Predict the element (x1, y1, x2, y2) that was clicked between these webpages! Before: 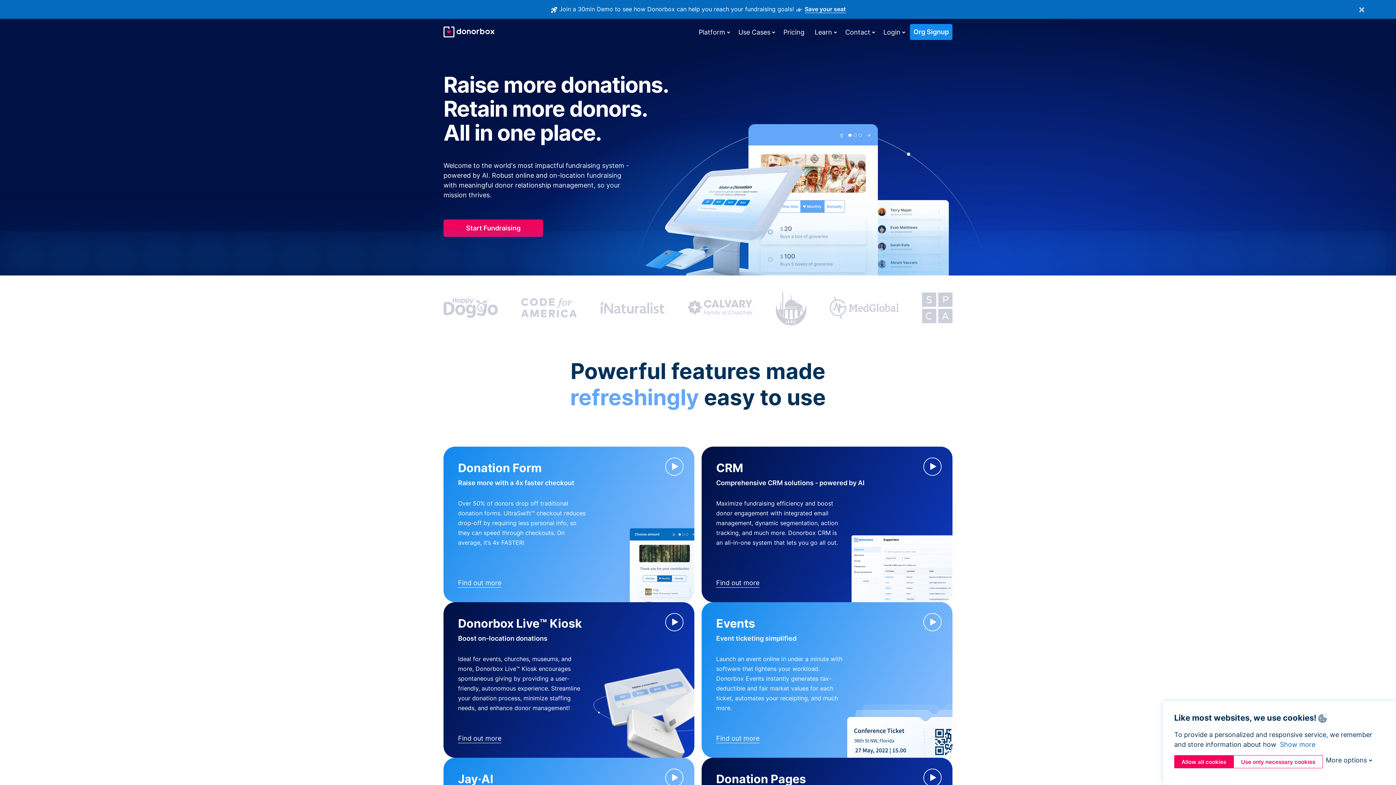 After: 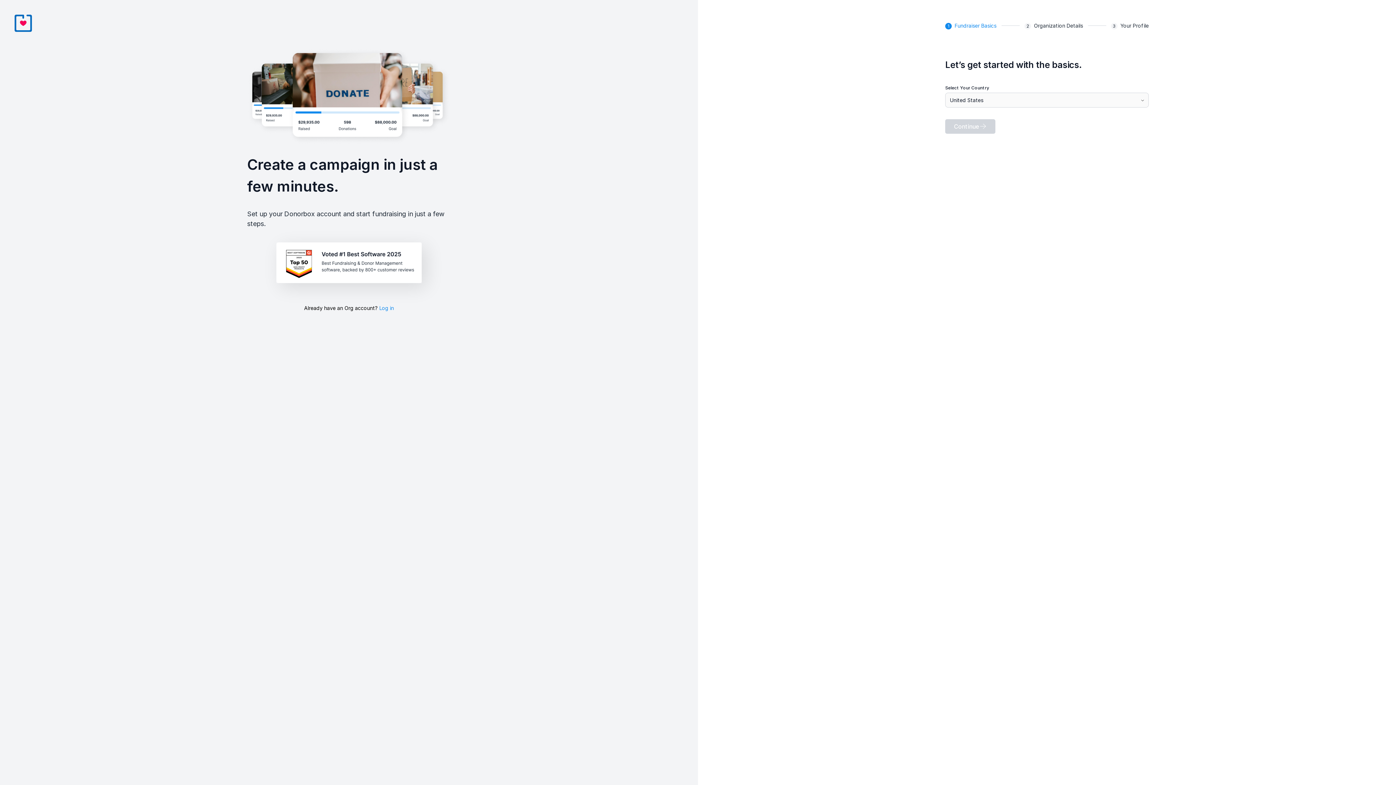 Action: label: Start Fundraising bbox: (443, 219, 543, 237)